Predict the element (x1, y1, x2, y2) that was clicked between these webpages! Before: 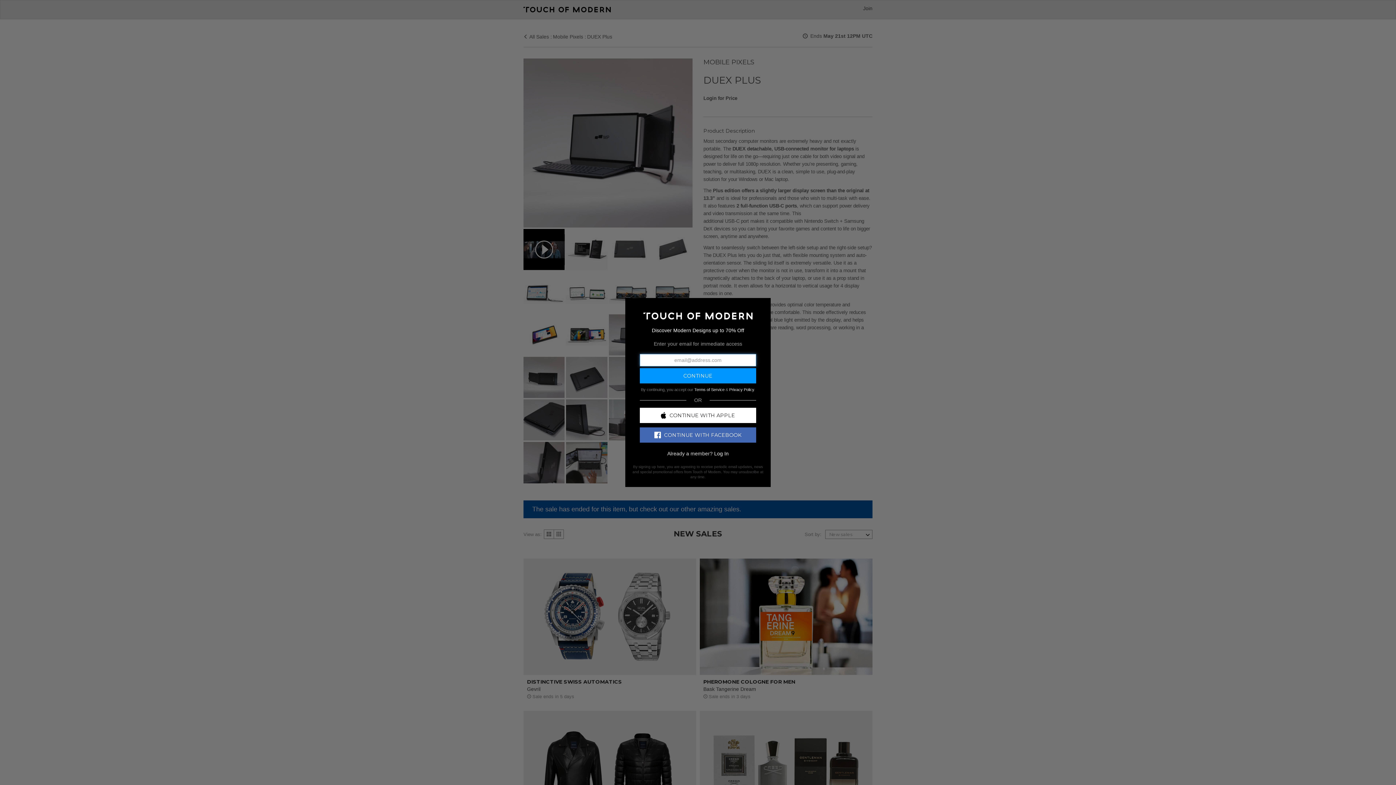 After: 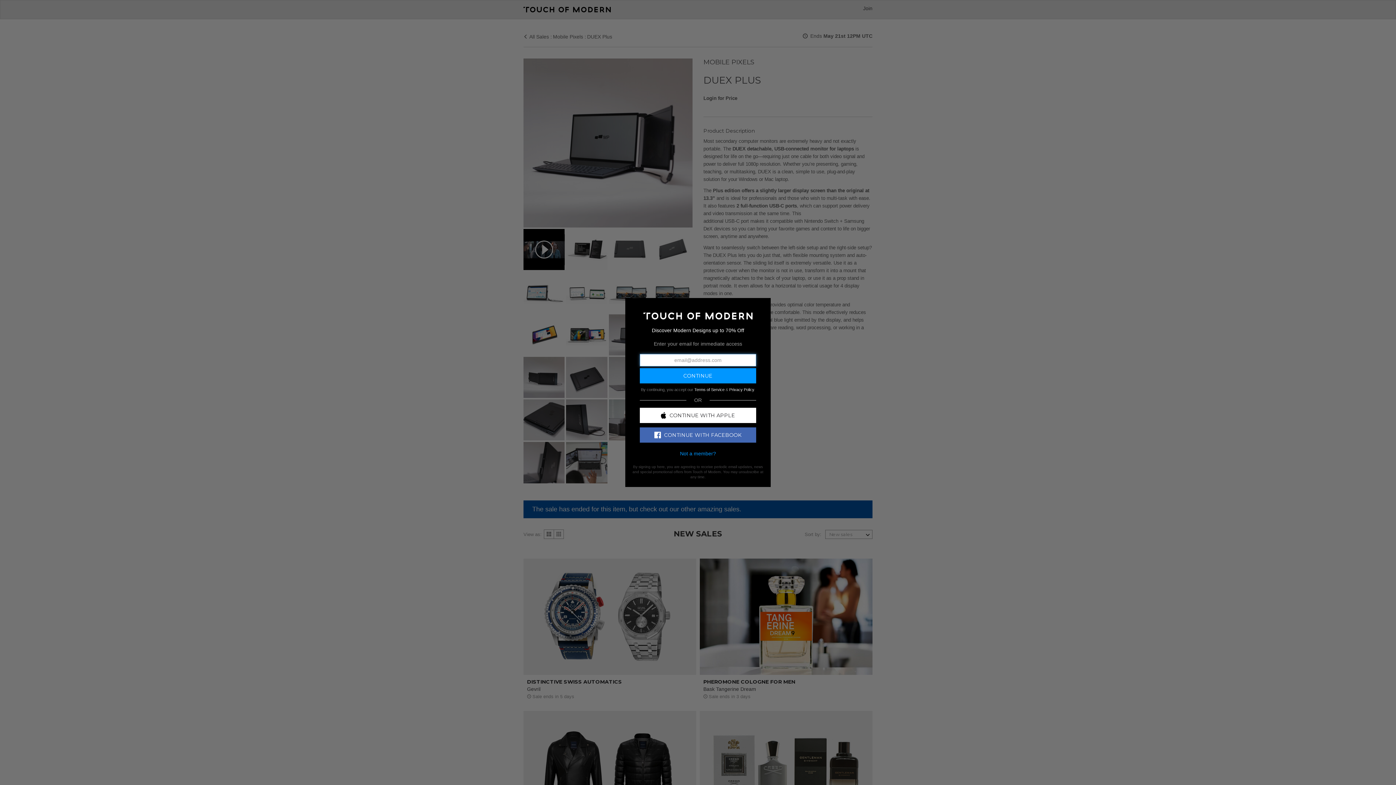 Action: label: Log In bbox: (714, 450, 728, 456)